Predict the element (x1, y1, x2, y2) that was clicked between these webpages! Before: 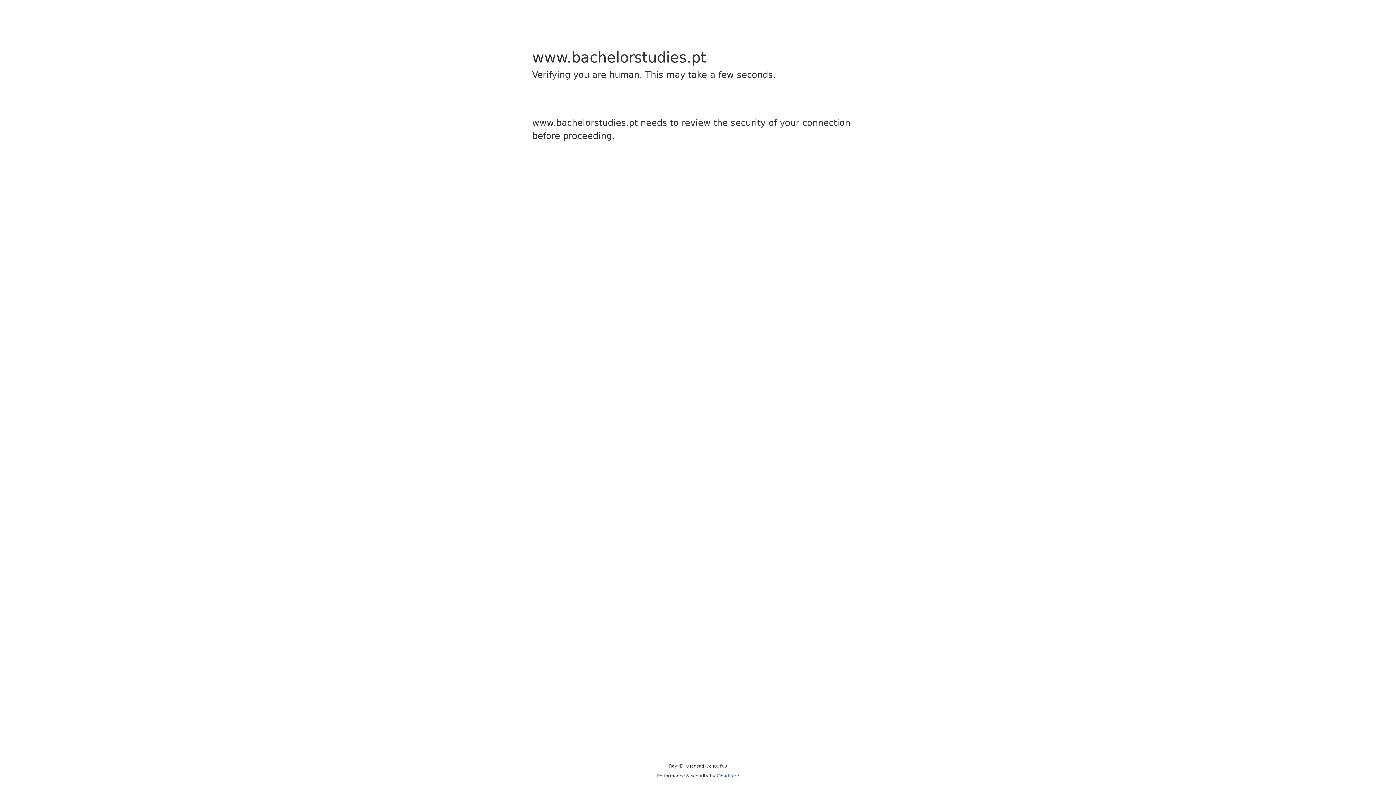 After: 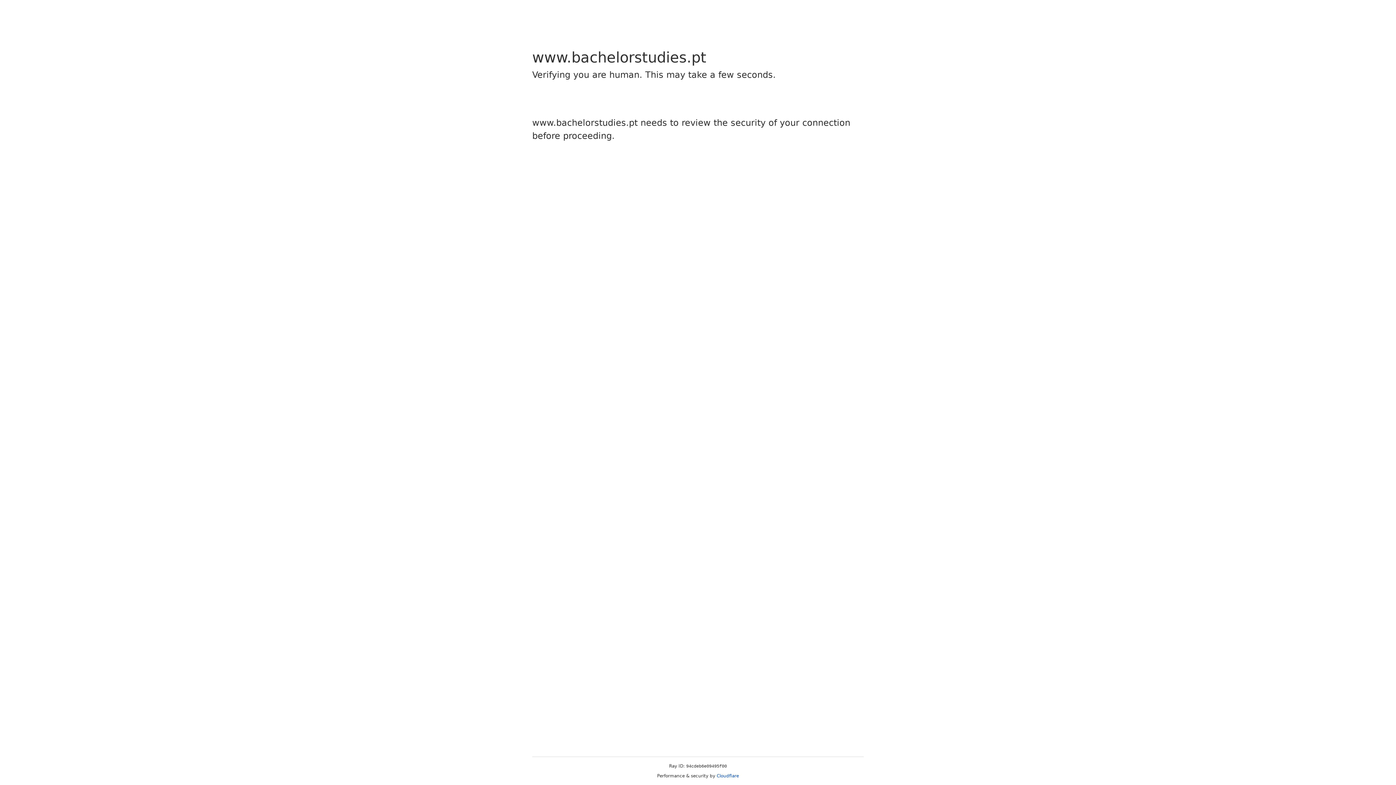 Action: label: Cloudflare bbox: (716, 773, 739, 778)